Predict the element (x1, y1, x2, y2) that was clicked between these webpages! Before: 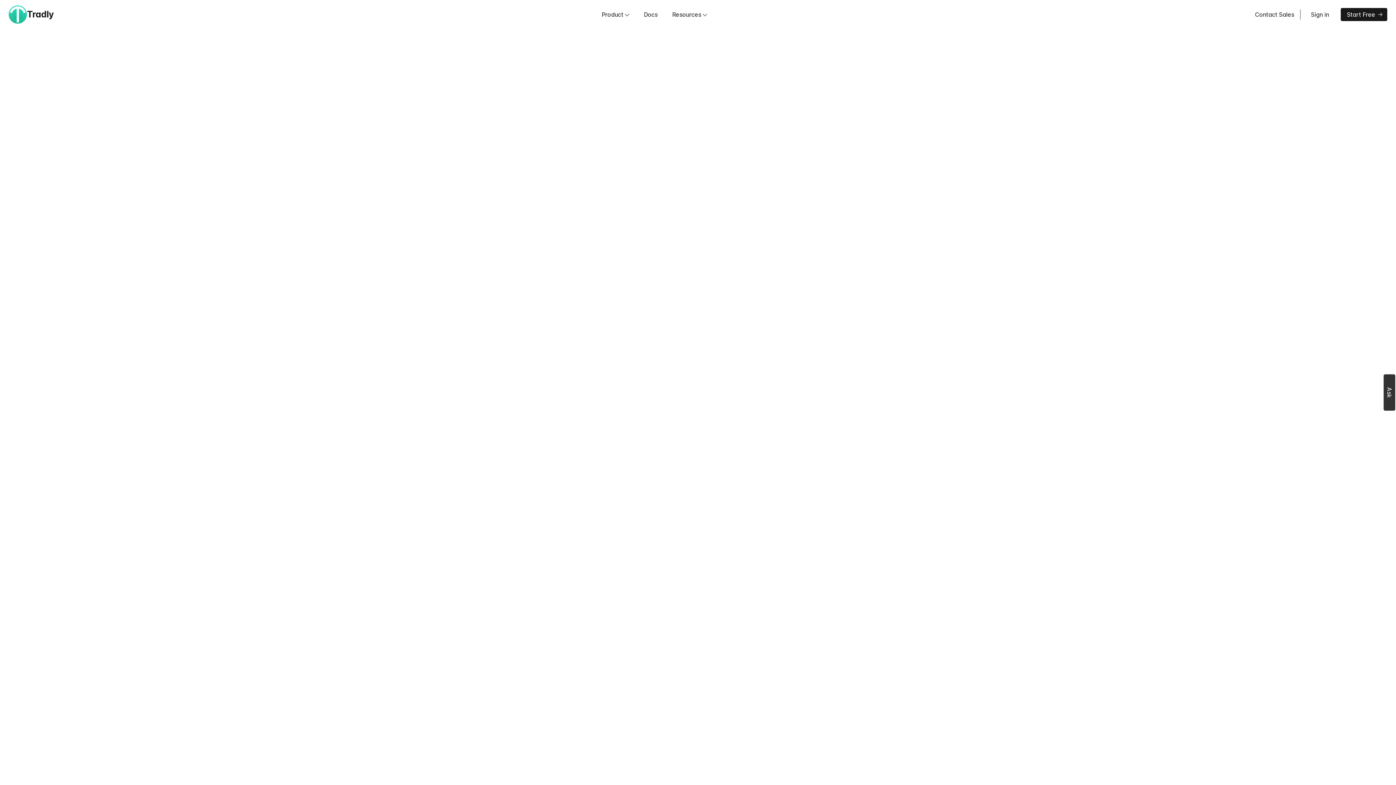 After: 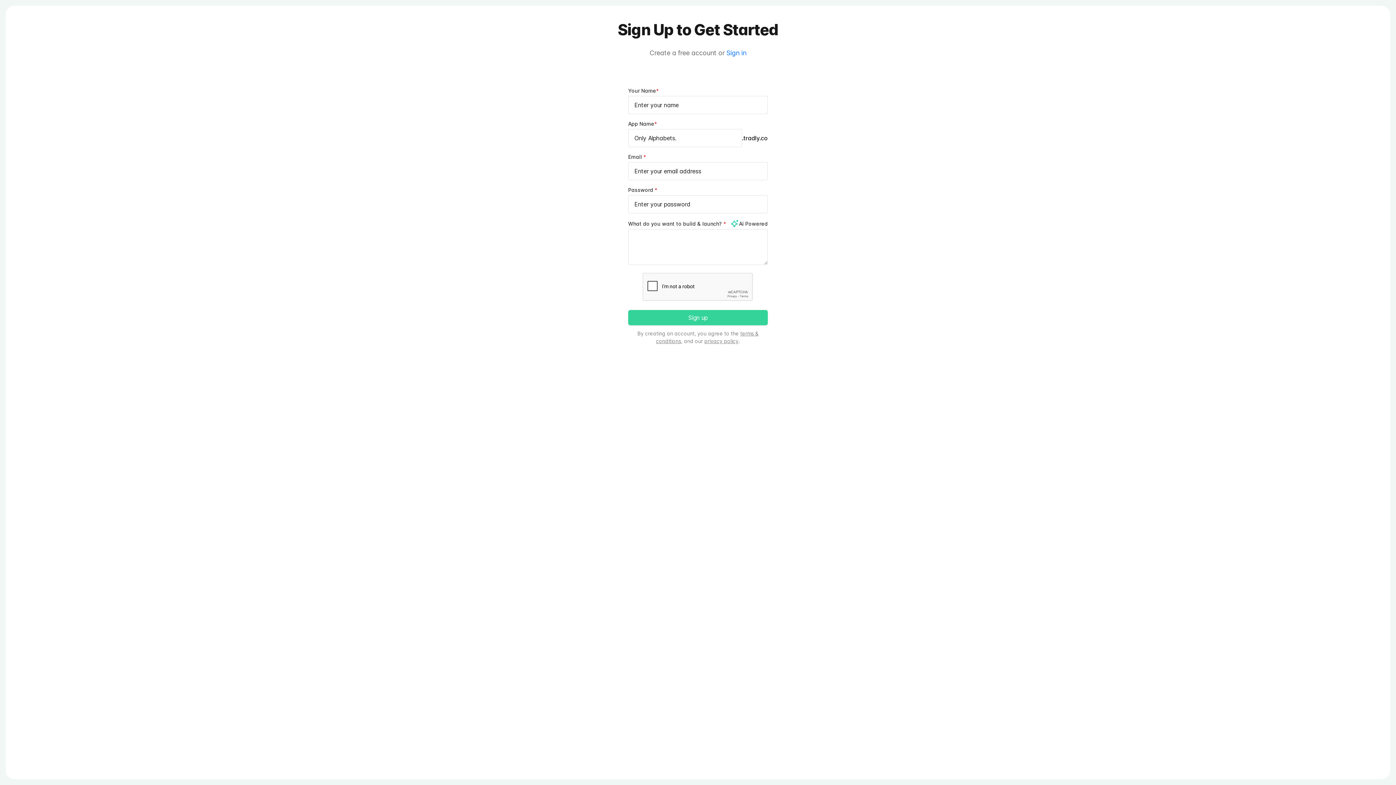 Action: label: Start Free bbox: (1341, 8, 1387, 21)